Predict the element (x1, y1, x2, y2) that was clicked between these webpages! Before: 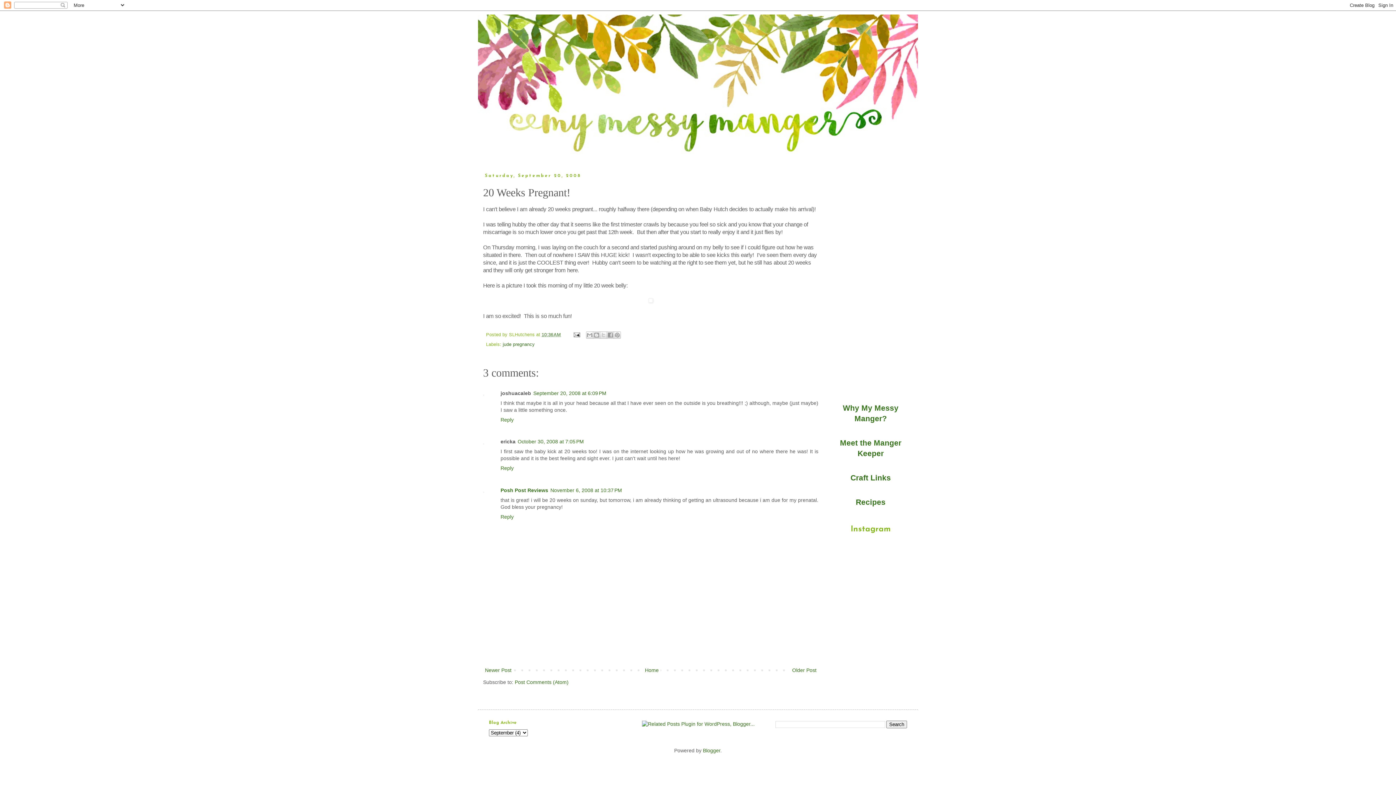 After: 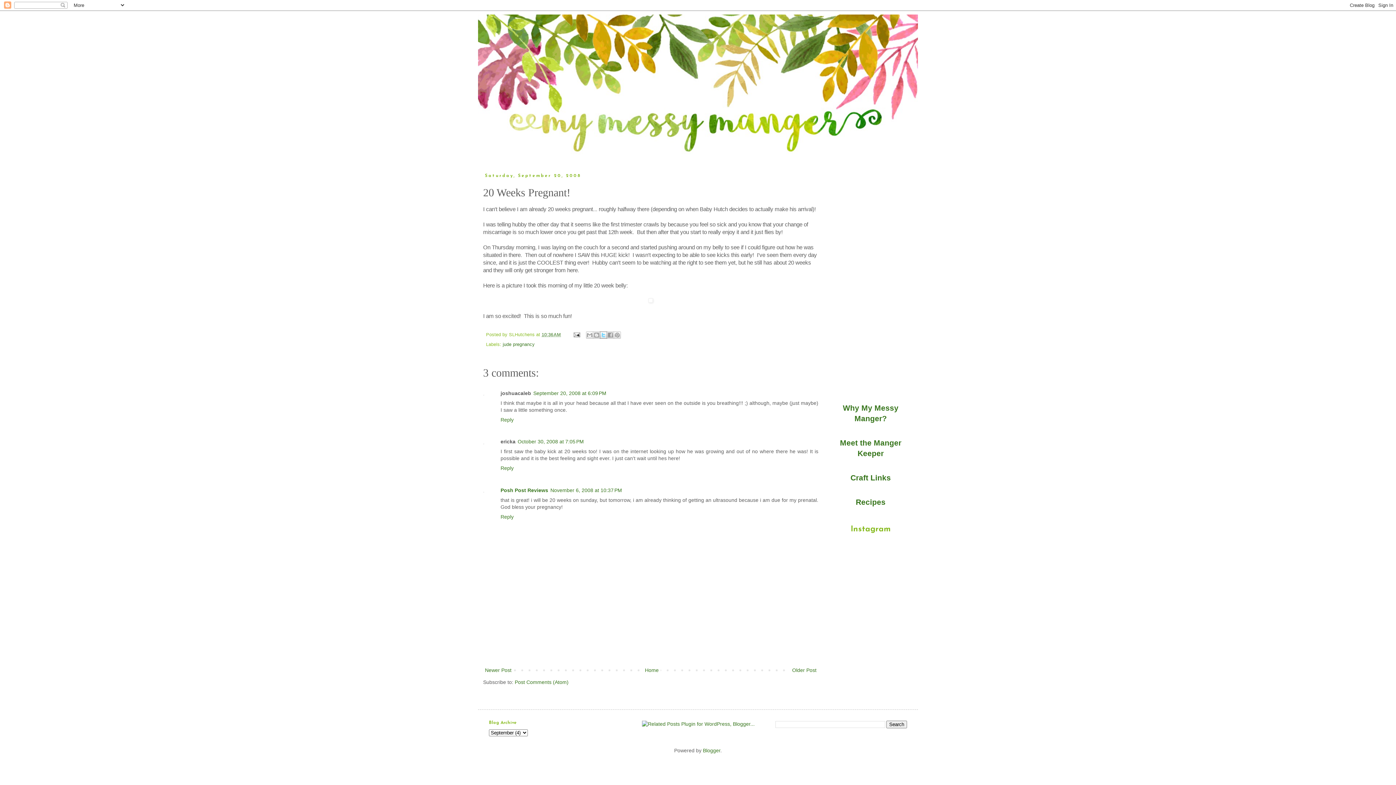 Action: label: Share to X bbox: (600, 331, 607, 338)